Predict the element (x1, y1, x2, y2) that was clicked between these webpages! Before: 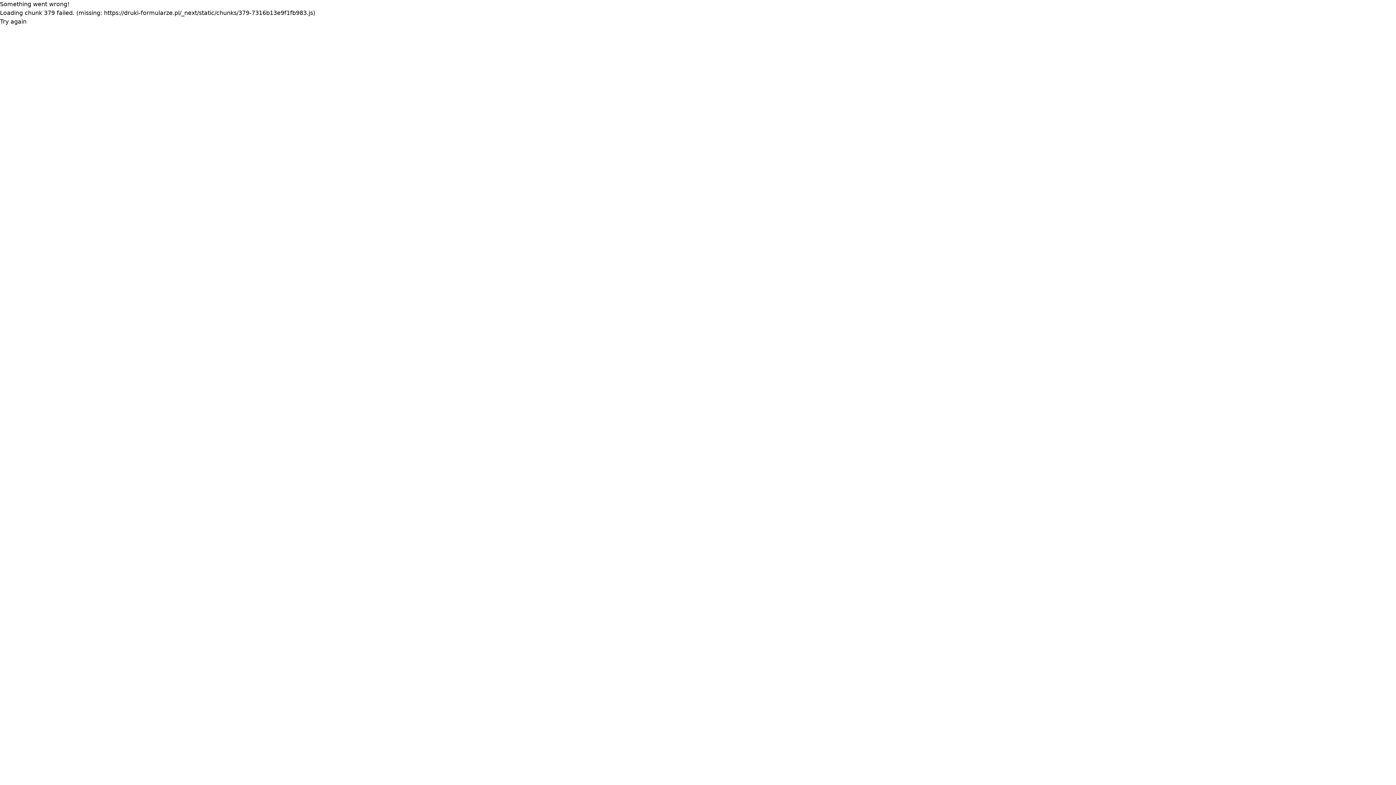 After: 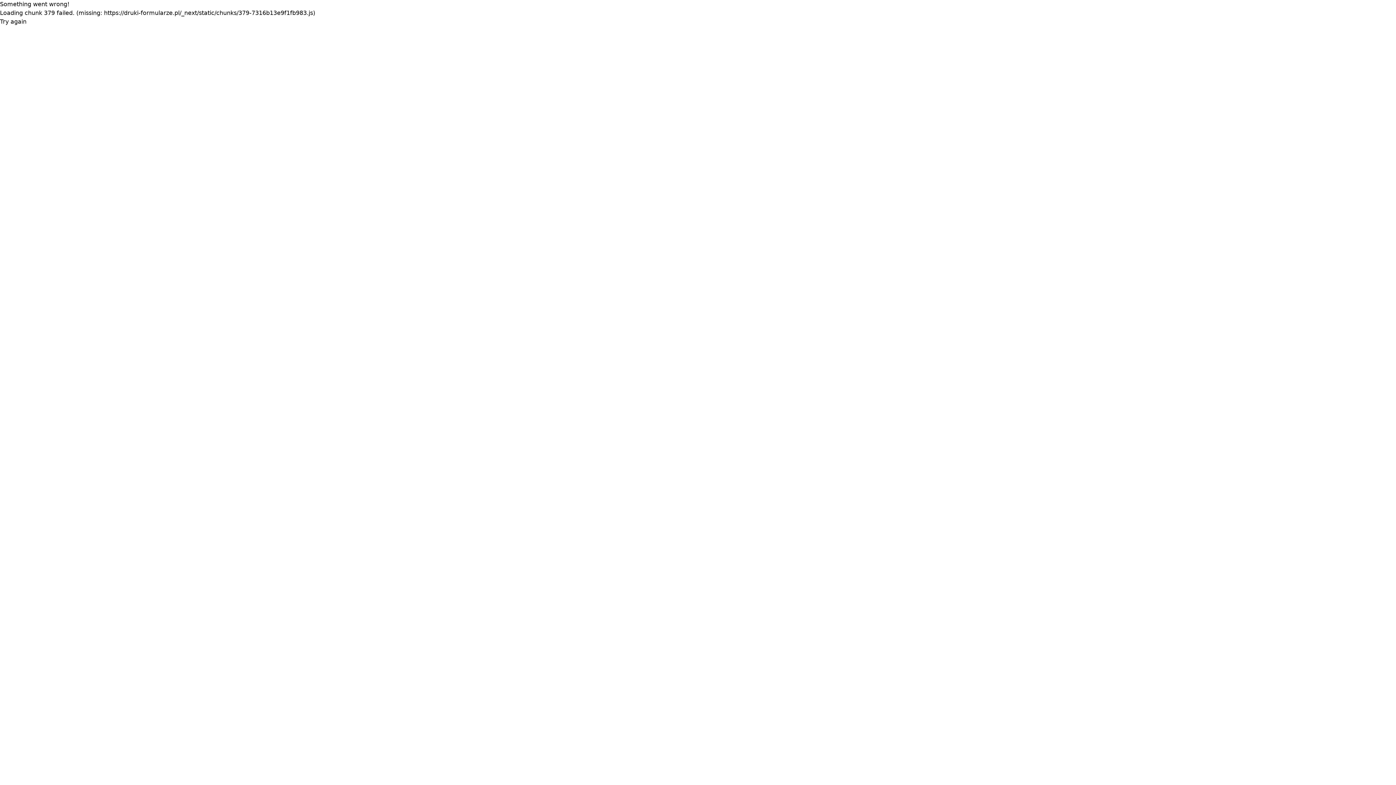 Action: bbox: (0, 17, 26, 26) label: Try again